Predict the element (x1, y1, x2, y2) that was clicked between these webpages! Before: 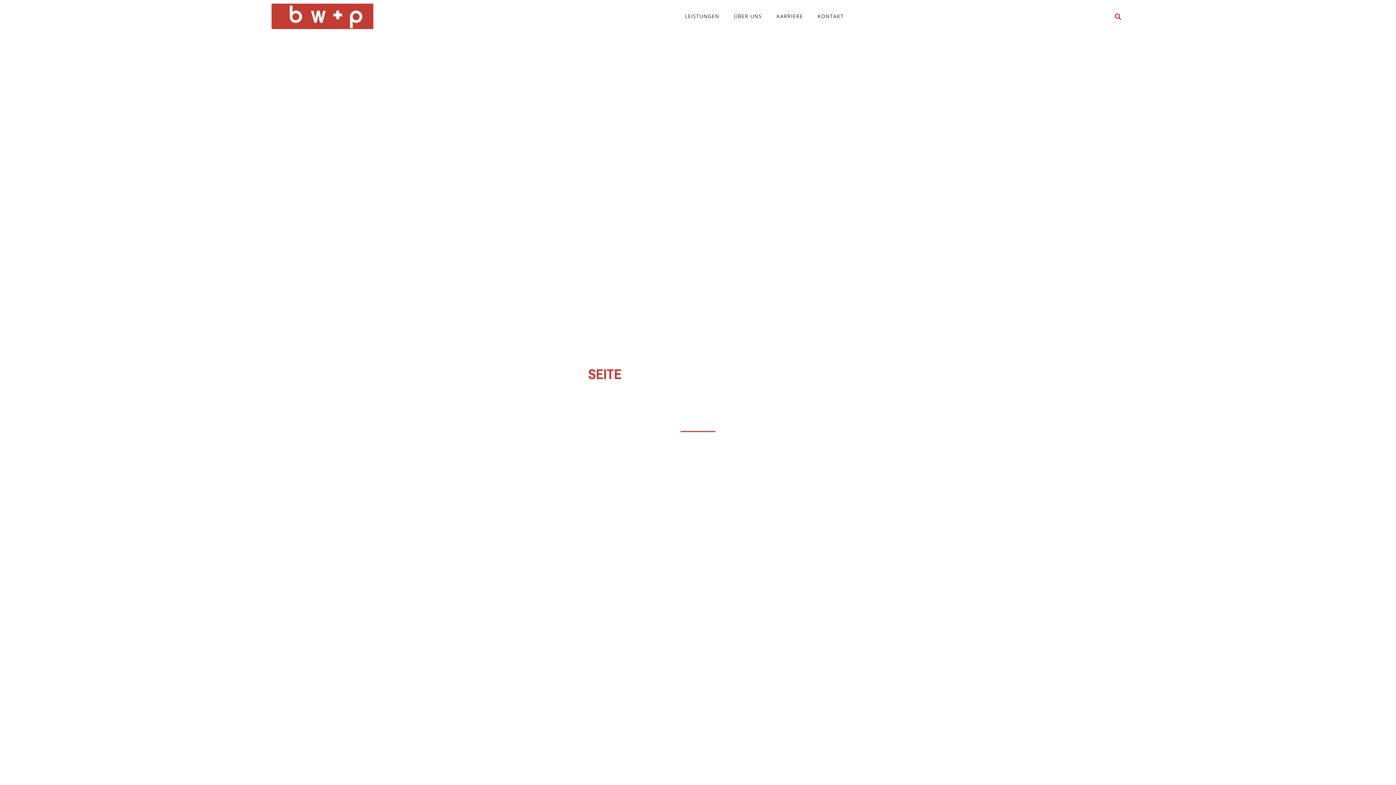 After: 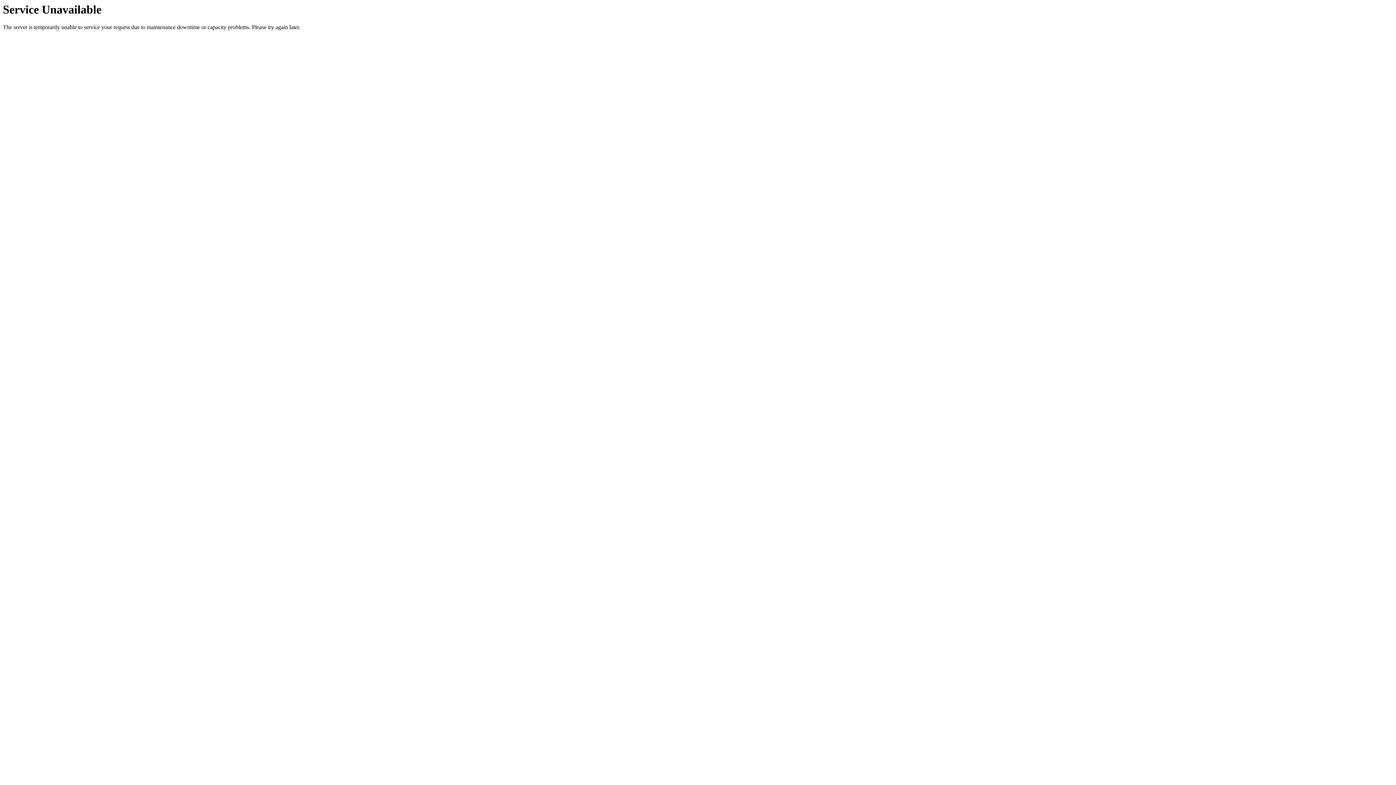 Action: bbox: (271, 3, 417, 29)